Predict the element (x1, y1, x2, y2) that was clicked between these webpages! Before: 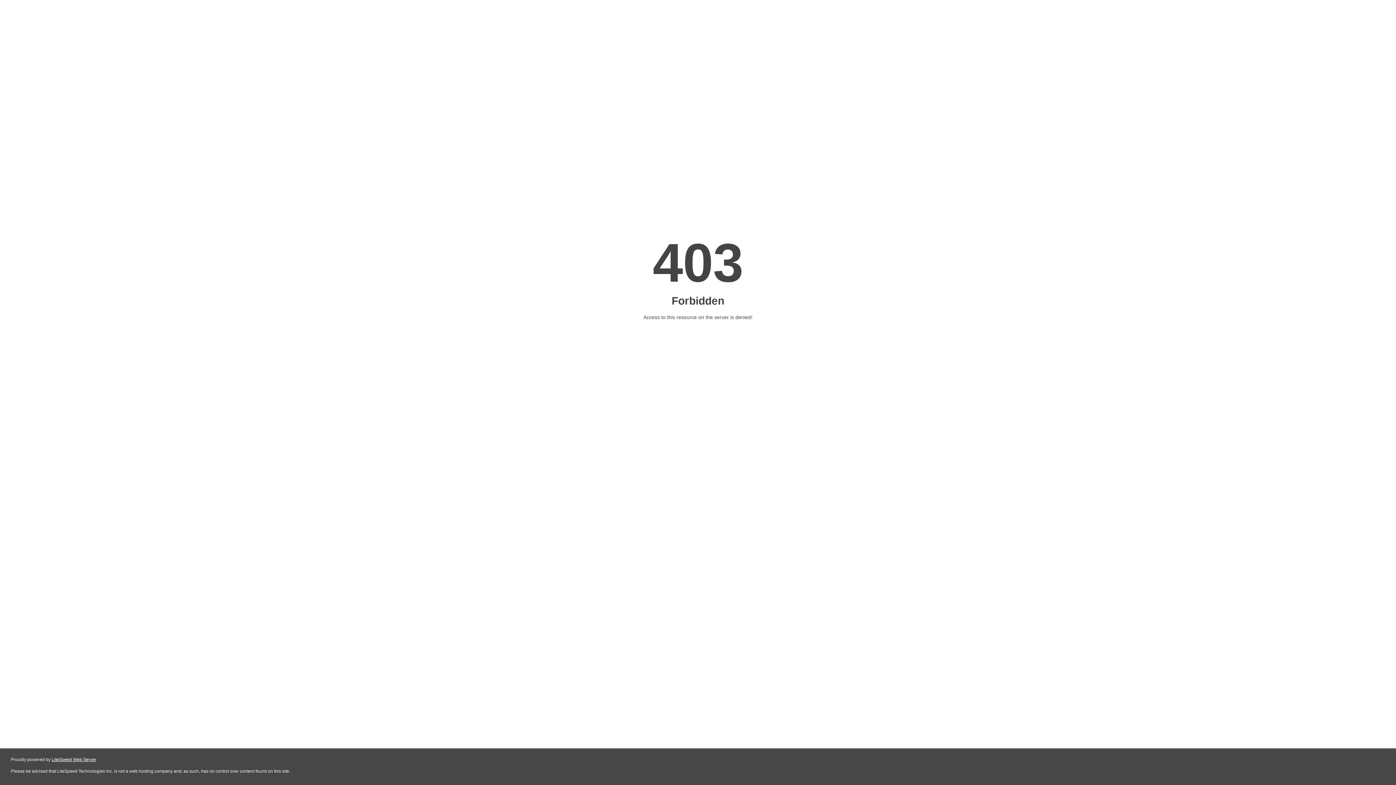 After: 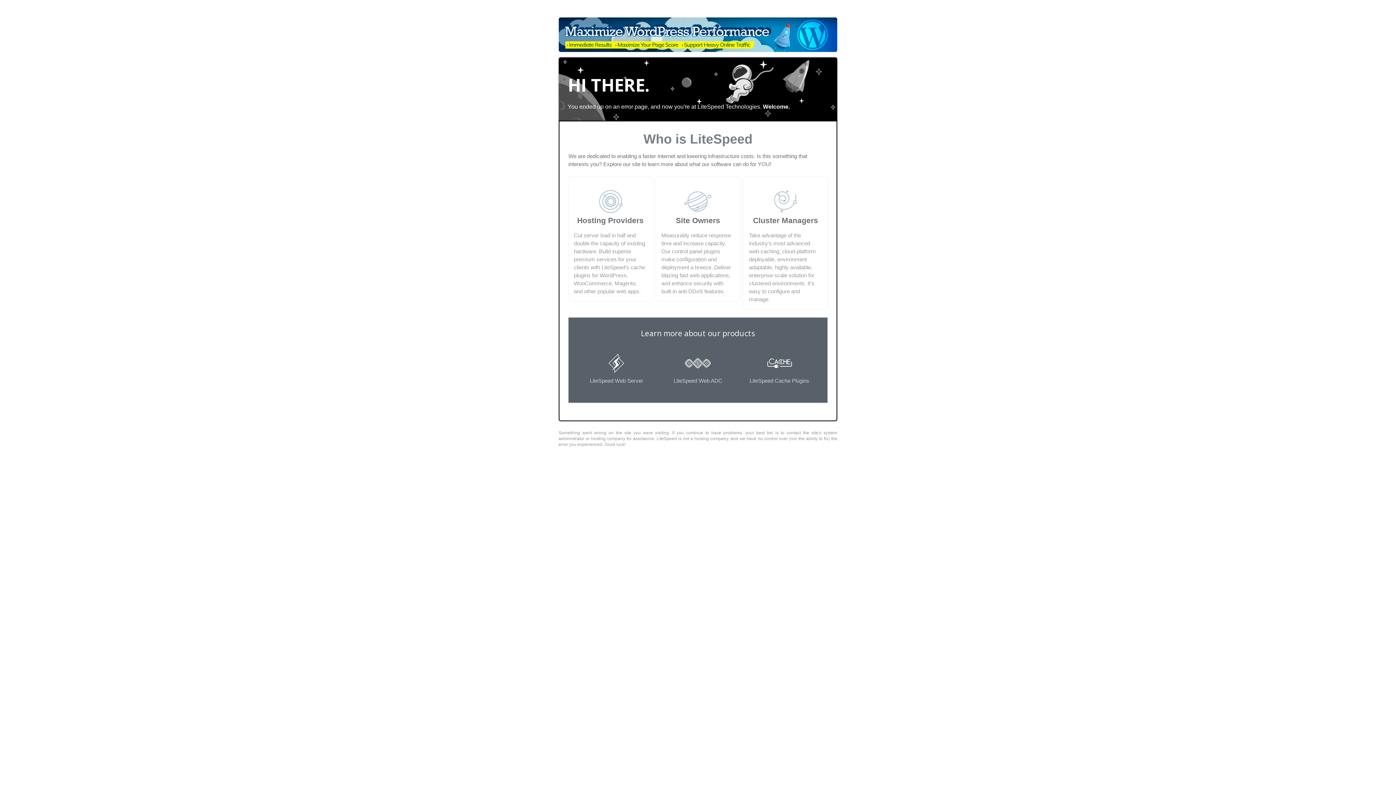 Action: bbox: (51, 757, 96, 762) label: LiteSpeed Web Server